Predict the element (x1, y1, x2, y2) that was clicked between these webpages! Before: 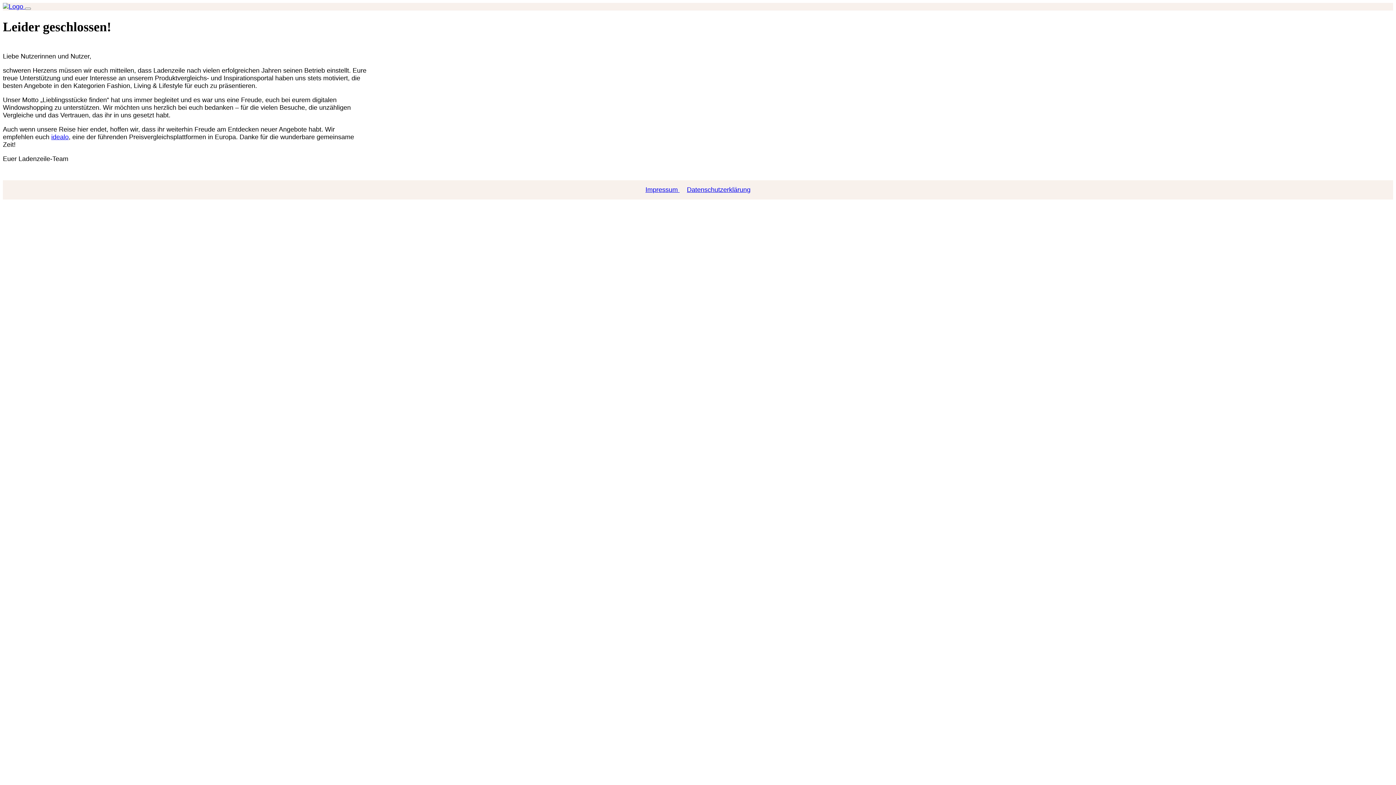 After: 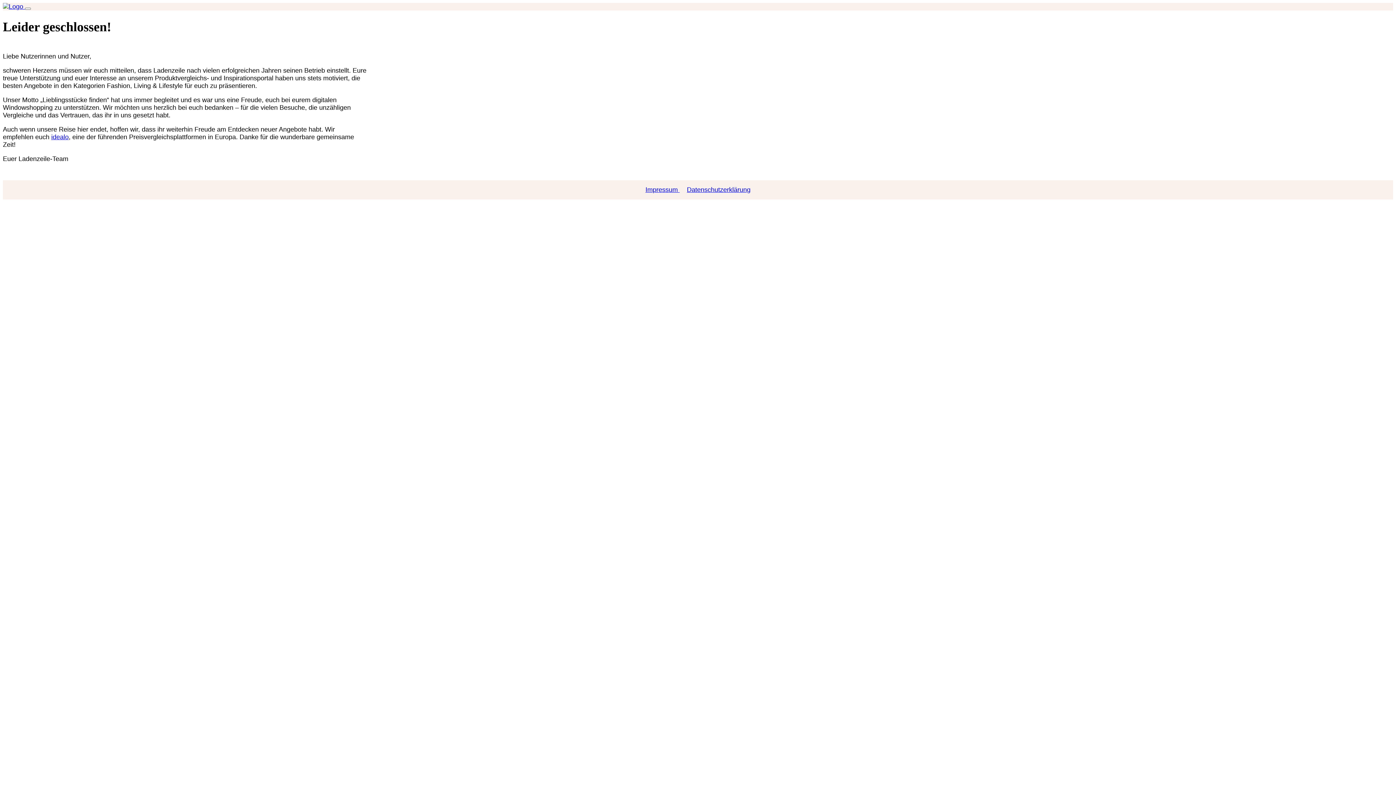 Action: bbox: (2, 2, 25, 10) label:  